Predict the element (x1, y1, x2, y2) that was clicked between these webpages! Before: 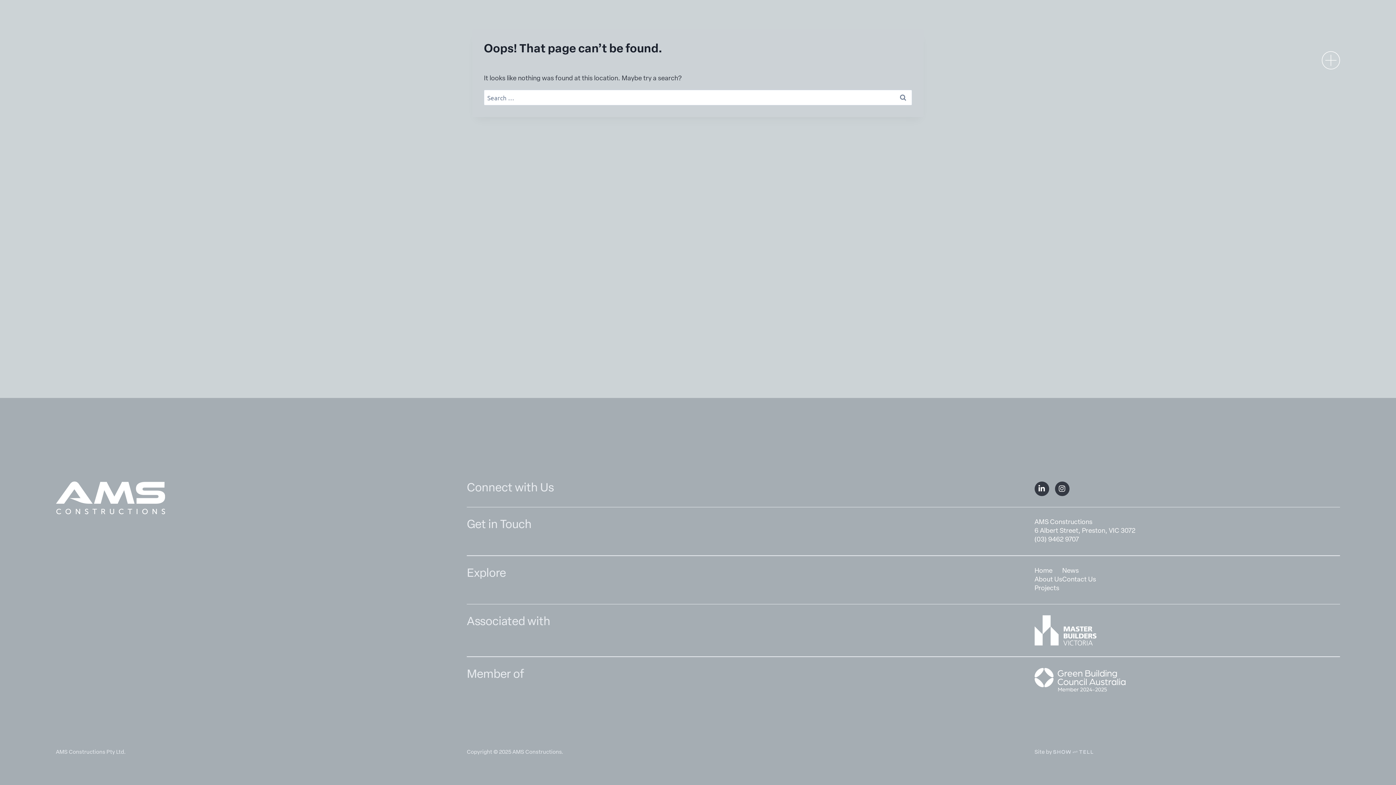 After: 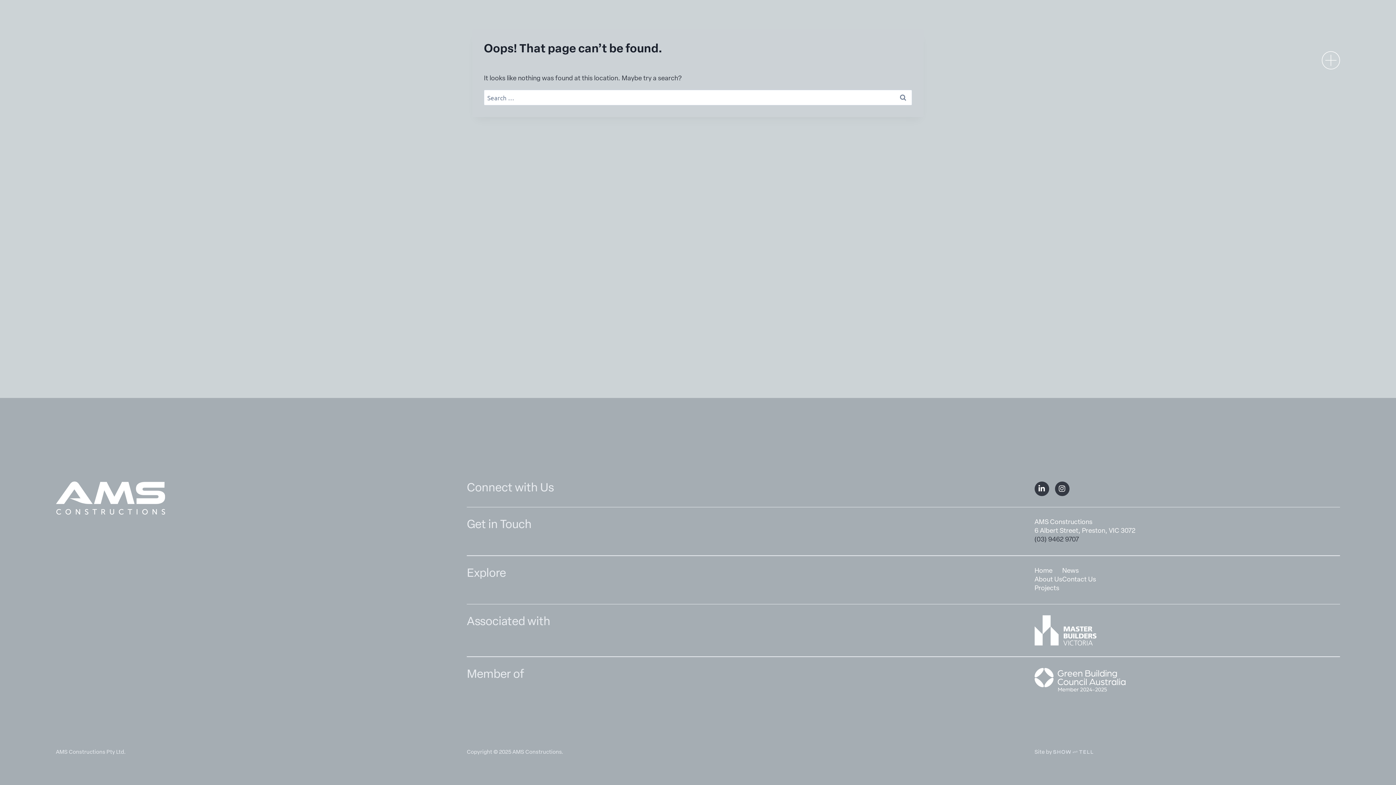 Action: label: (03) 9462 9707 bbox: (1034, 536, 1340, 544)